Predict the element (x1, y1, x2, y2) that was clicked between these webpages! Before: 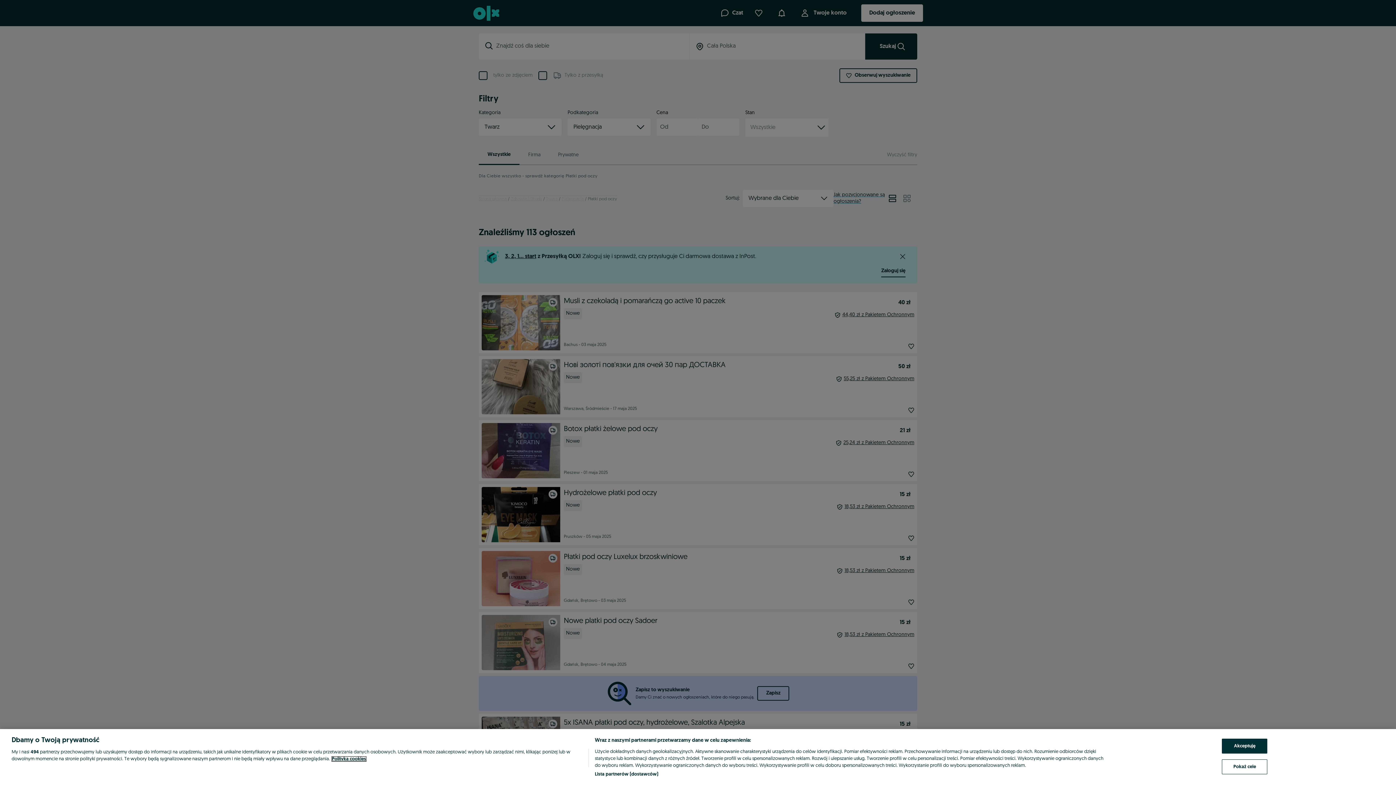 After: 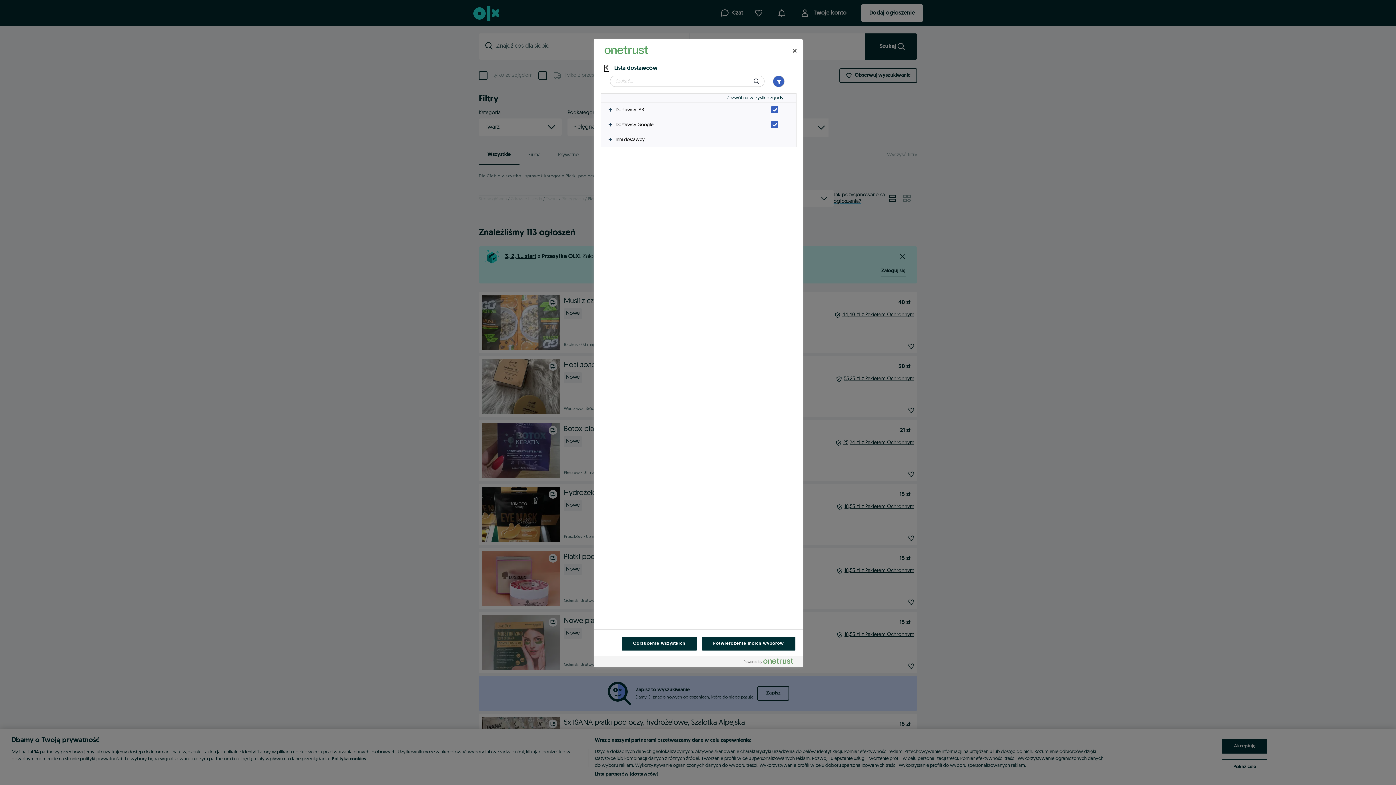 Action: bbox: (594, 771, 658, 778) label: Lista partnerów (dostawców)